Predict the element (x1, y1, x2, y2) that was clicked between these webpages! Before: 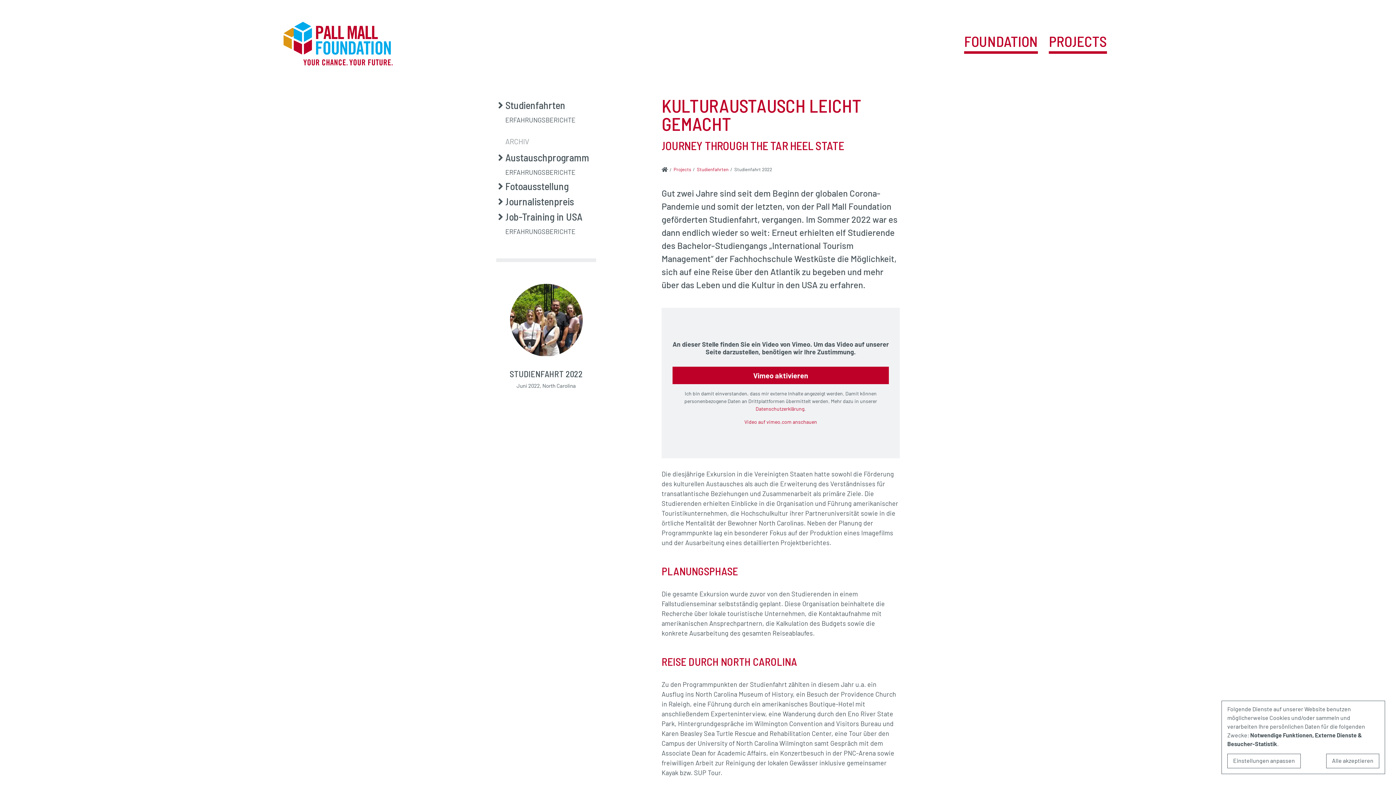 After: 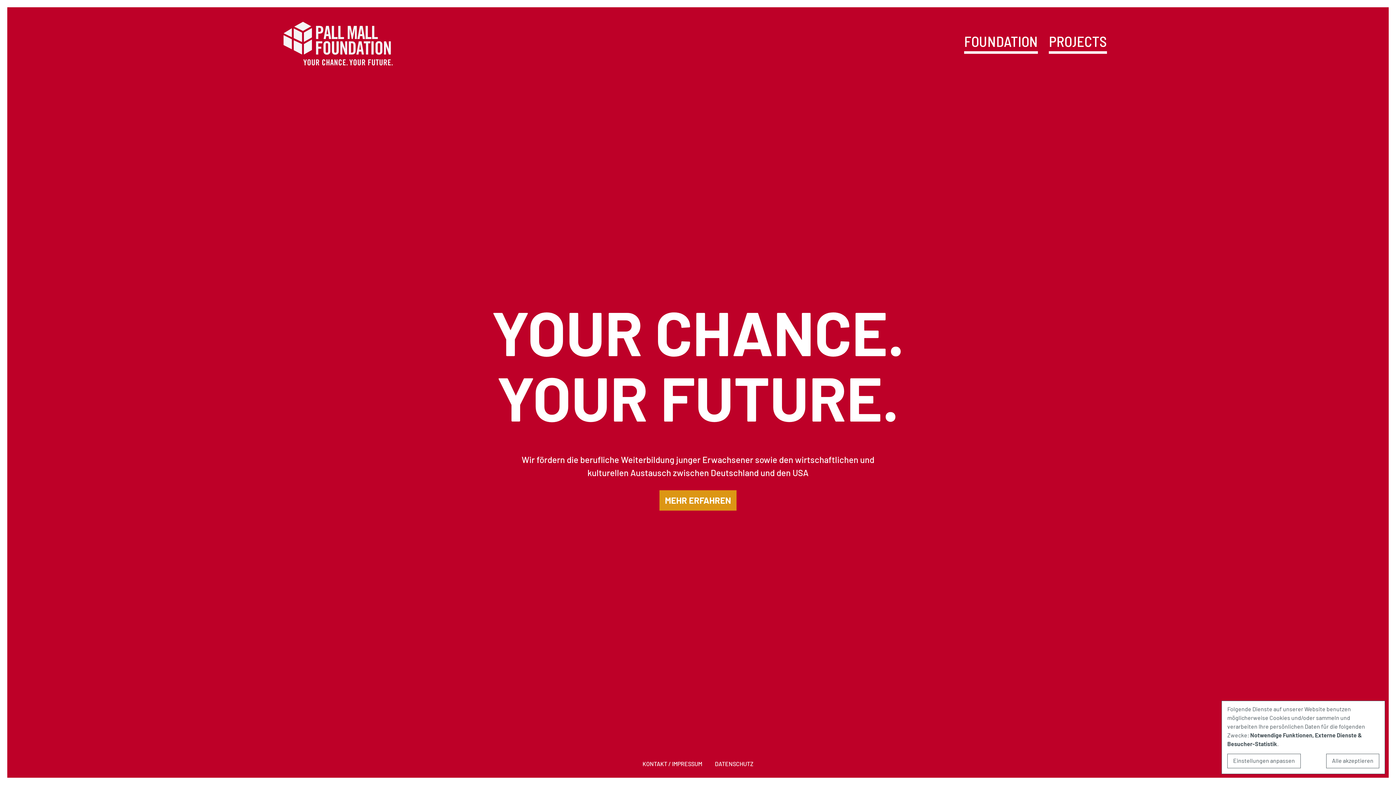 Action: bbox: (283, 21, 392, 65)